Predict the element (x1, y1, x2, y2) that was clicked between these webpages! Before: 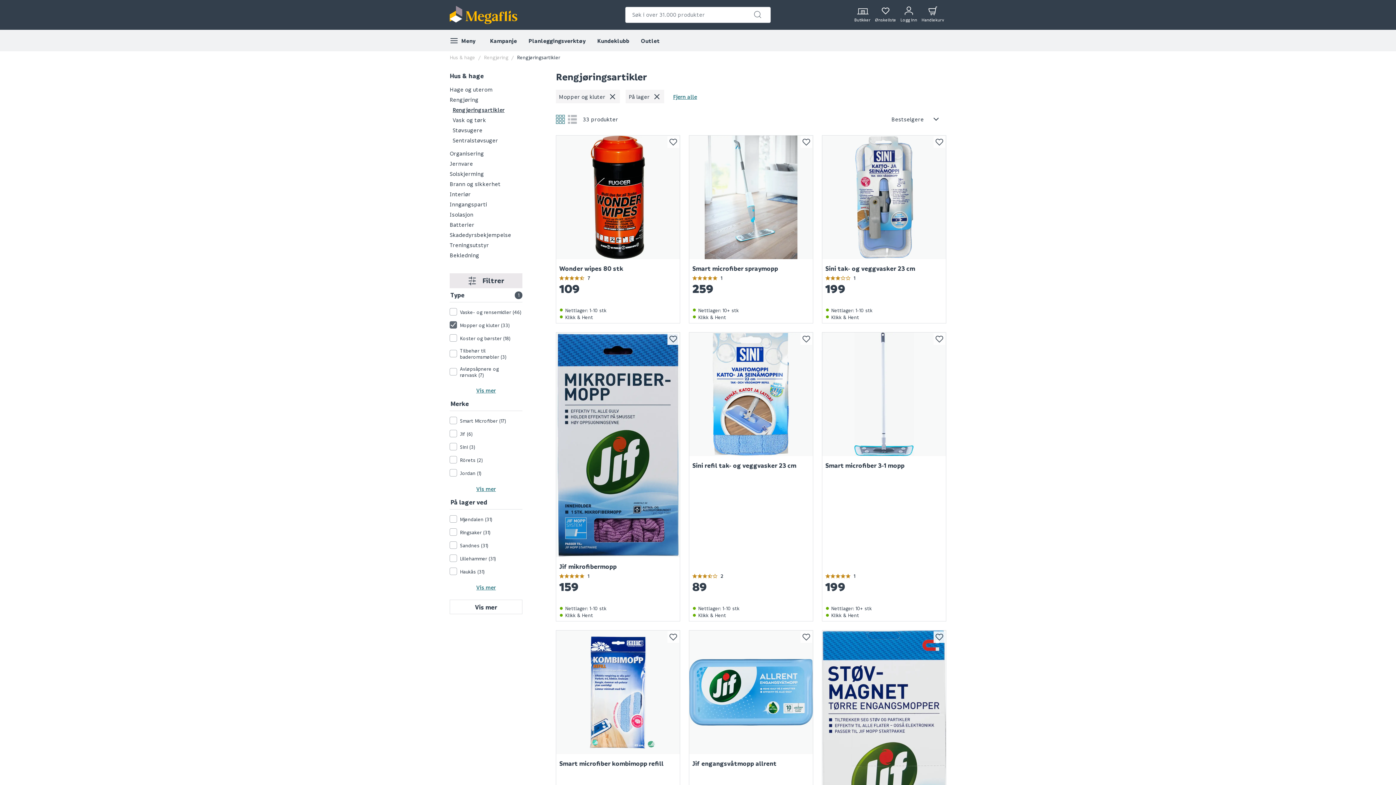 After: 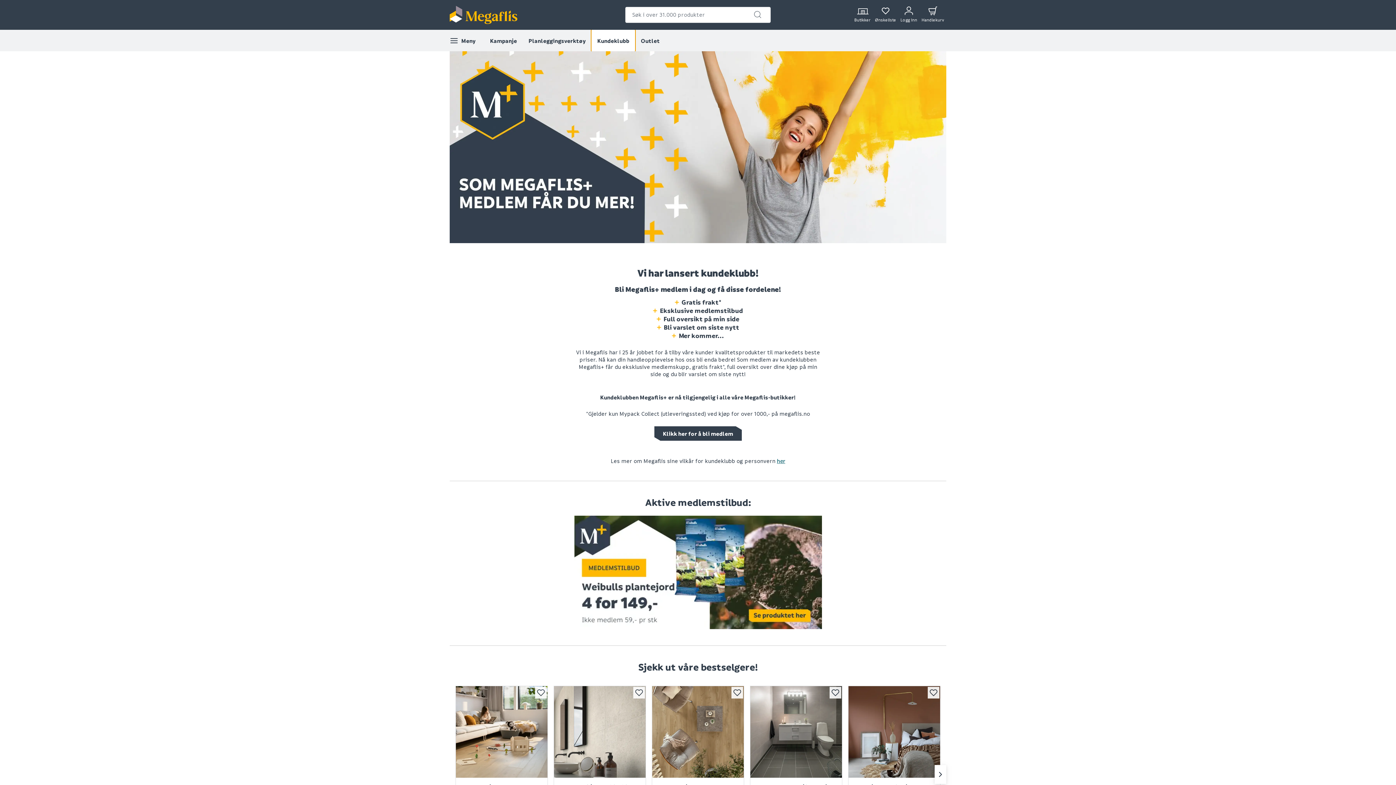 Action: label: Kundeklubb bbox: (591, 29, 635, 51)